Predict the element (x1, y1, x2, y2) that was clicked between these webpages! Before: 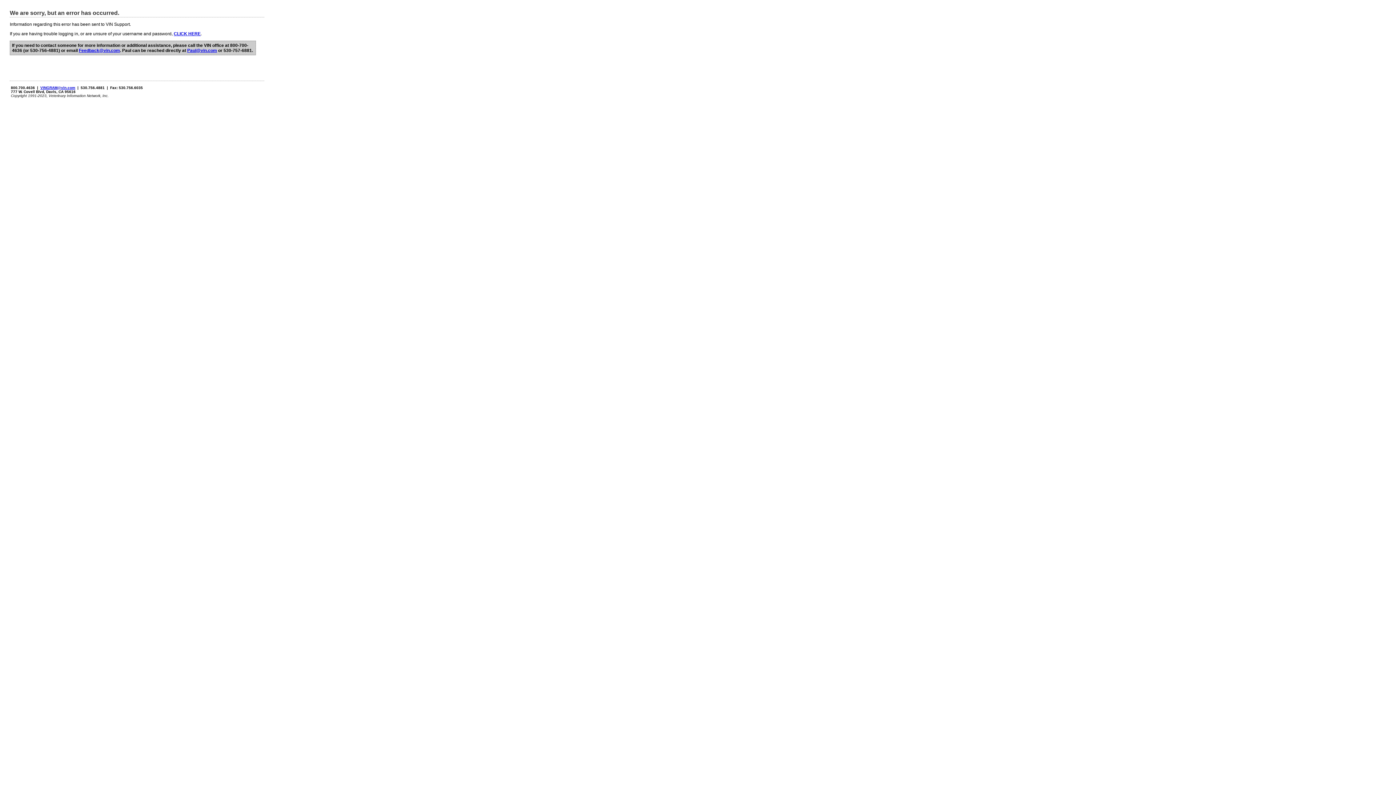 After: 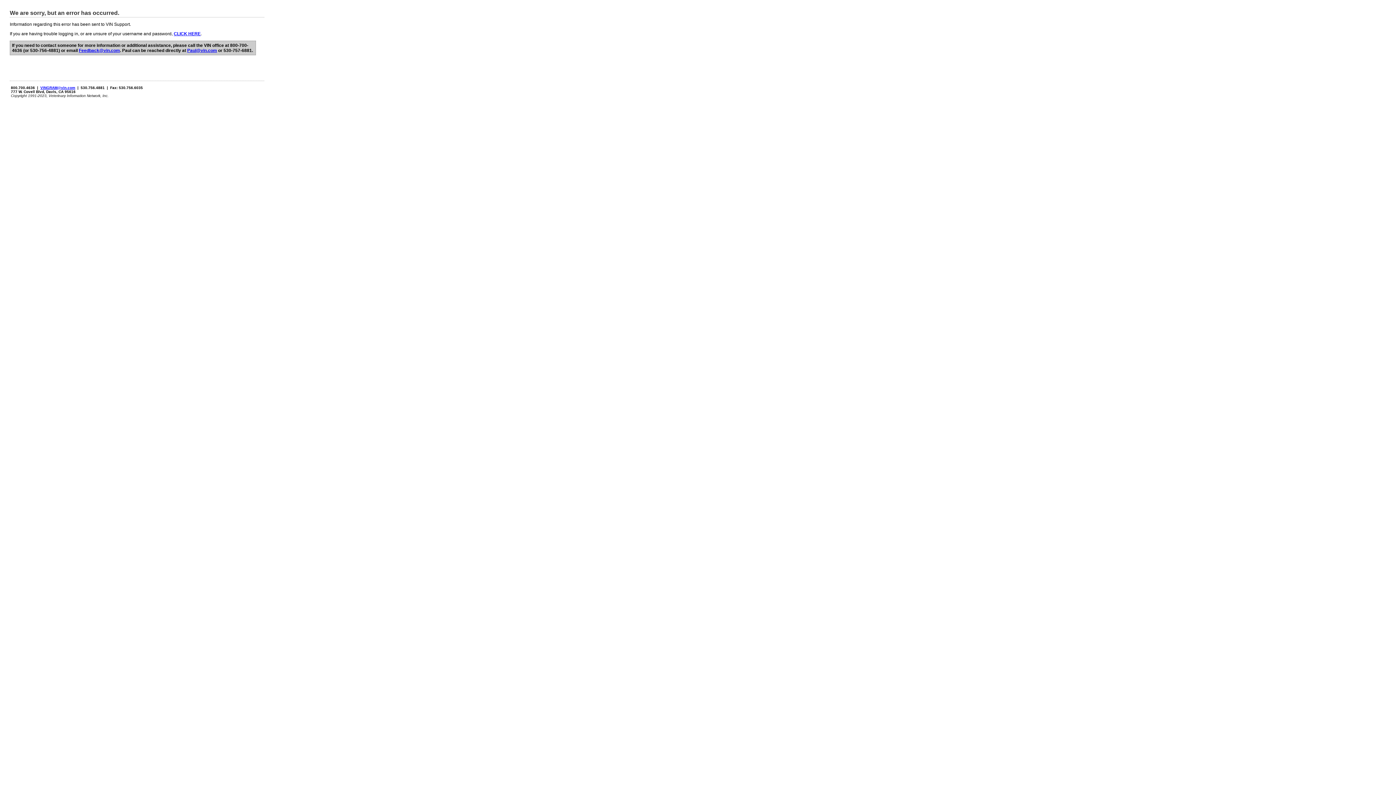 Action: label: Paul@vin.com bbox: (187, 47, 217, 52)